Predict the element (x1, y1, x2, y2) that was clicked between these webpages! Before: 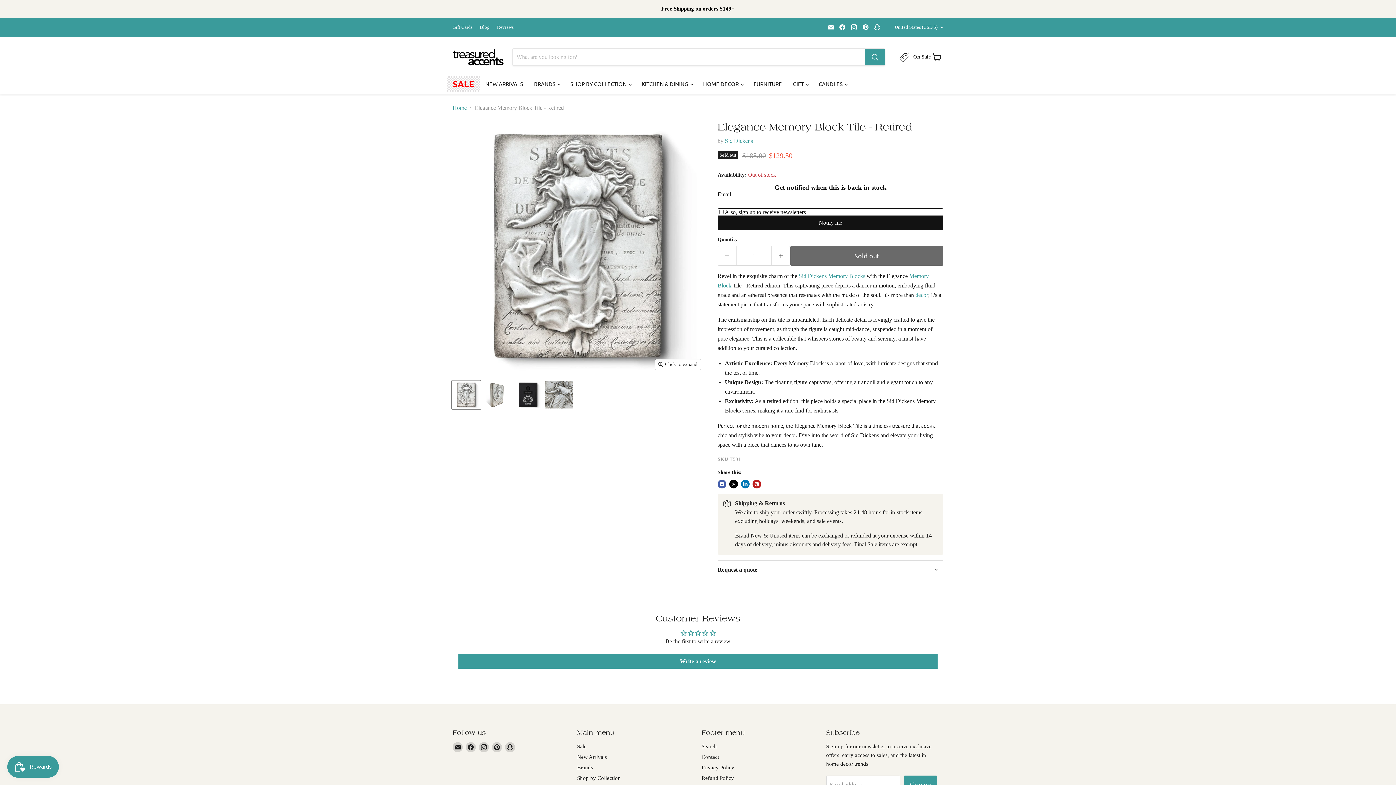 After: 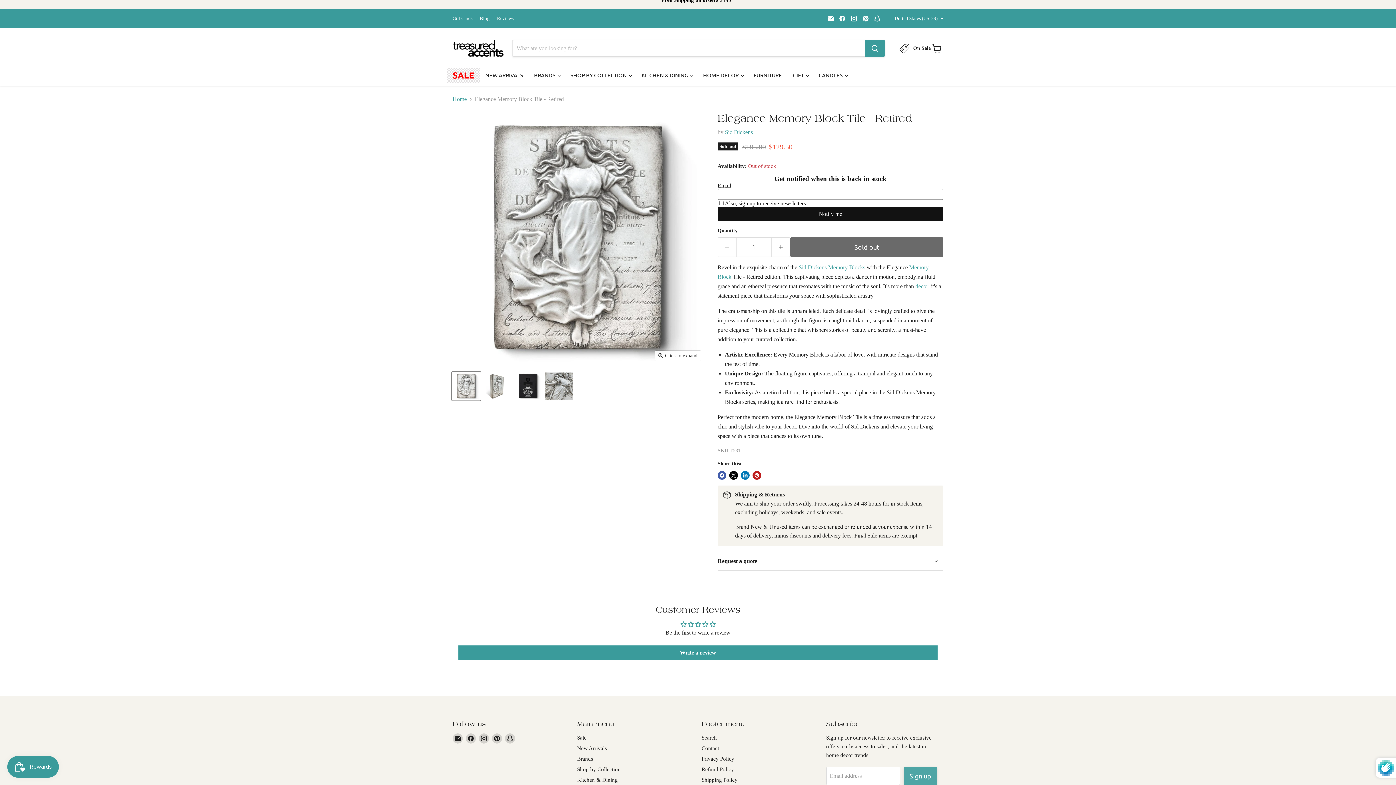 Action: label: Sign up bbox: (903, 752, 937, 771)